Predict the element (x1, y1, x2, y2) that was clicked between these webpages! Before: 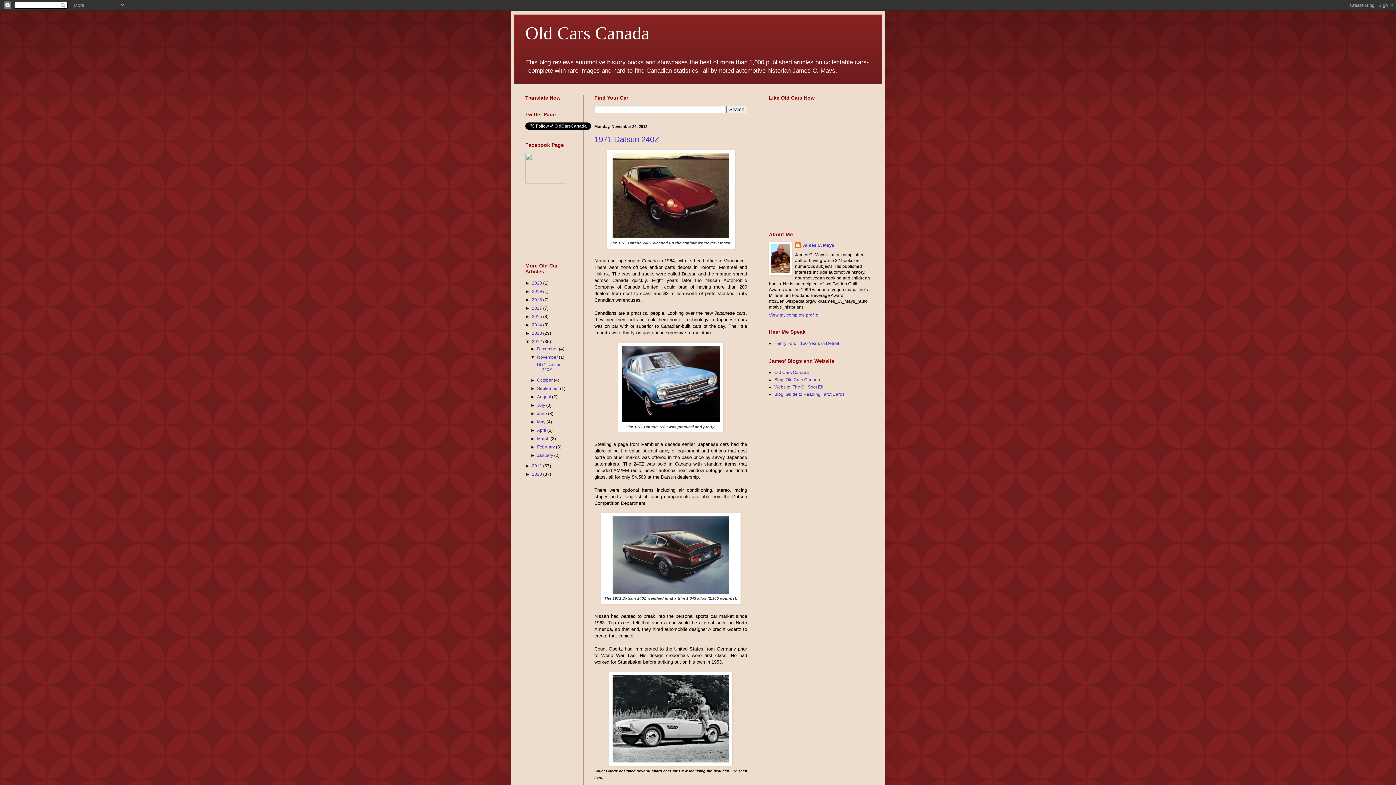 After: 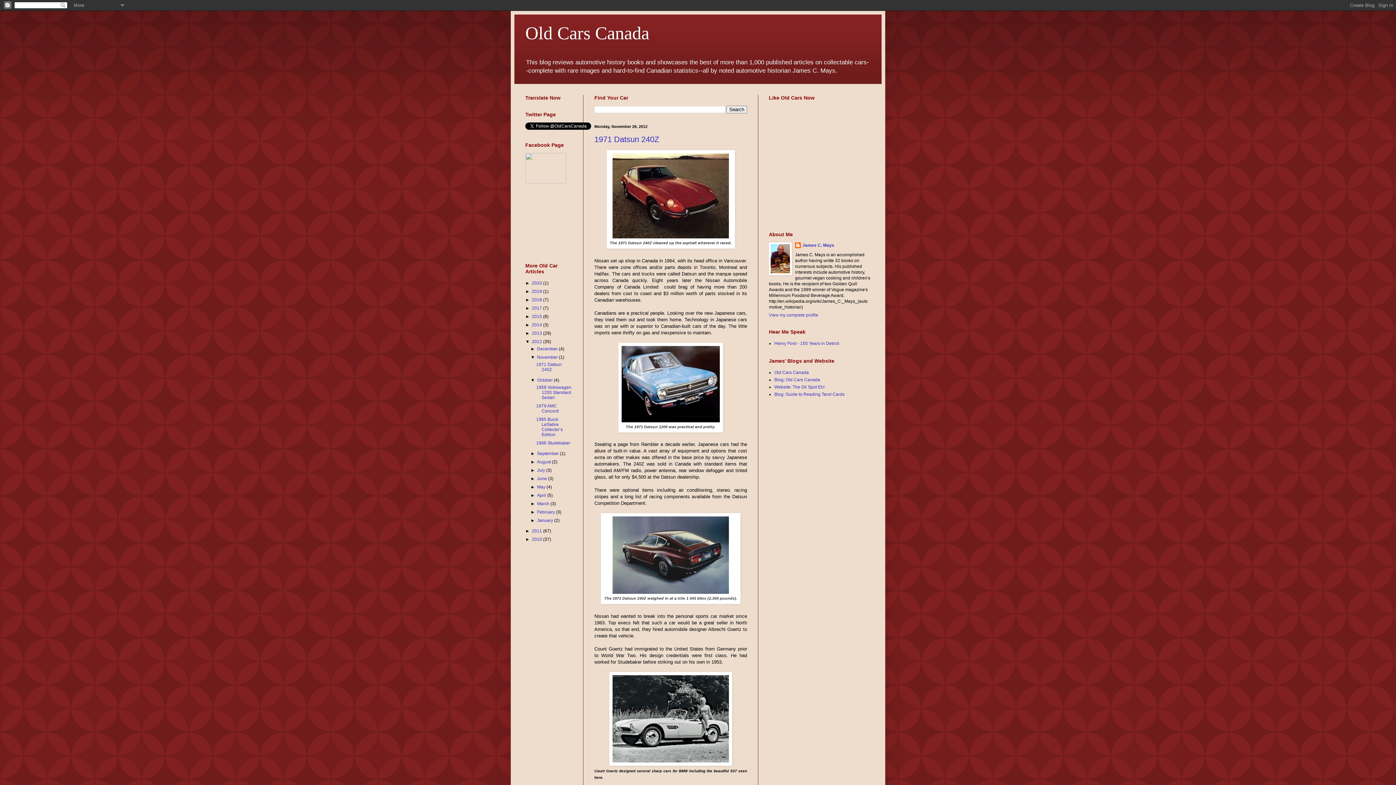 Action: label: ►   bbox: (530, 377, 537, 383)